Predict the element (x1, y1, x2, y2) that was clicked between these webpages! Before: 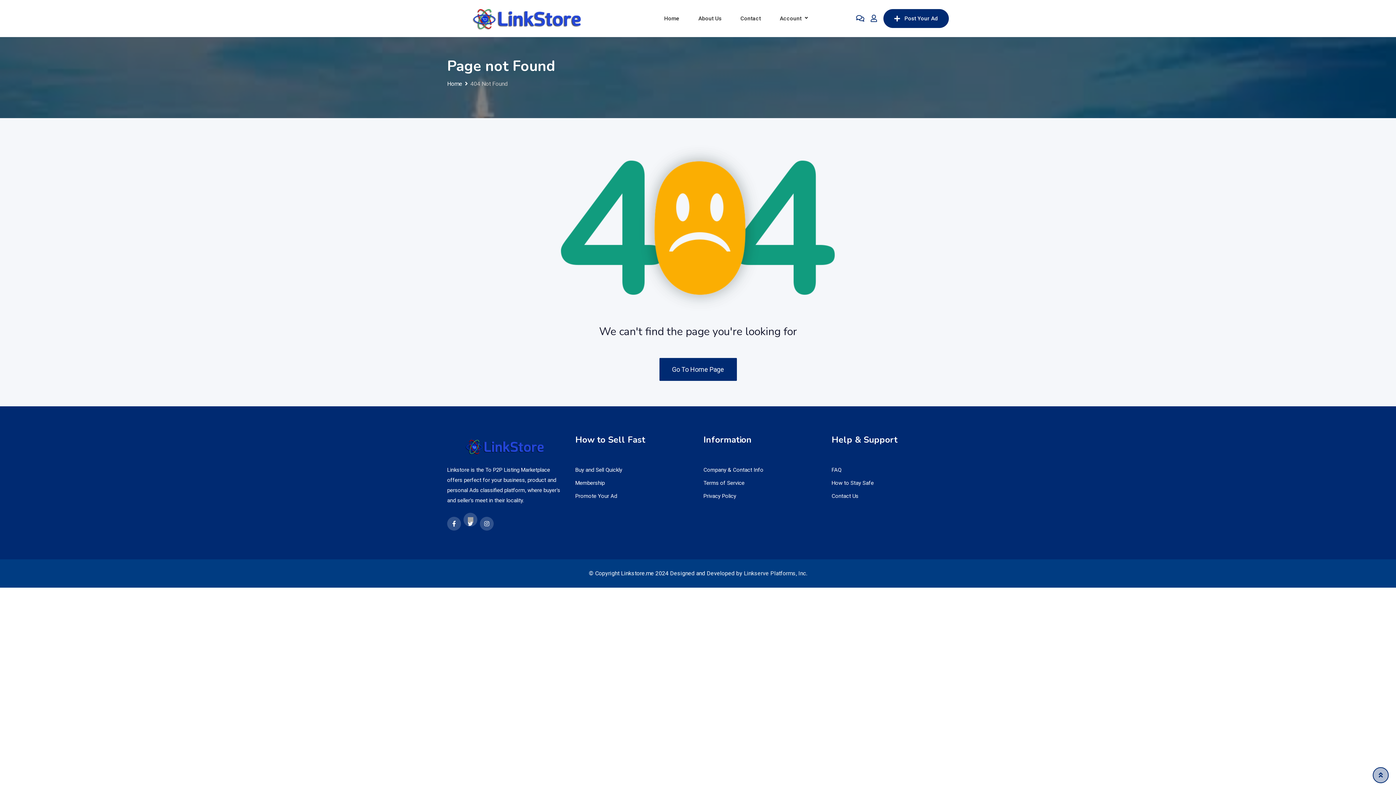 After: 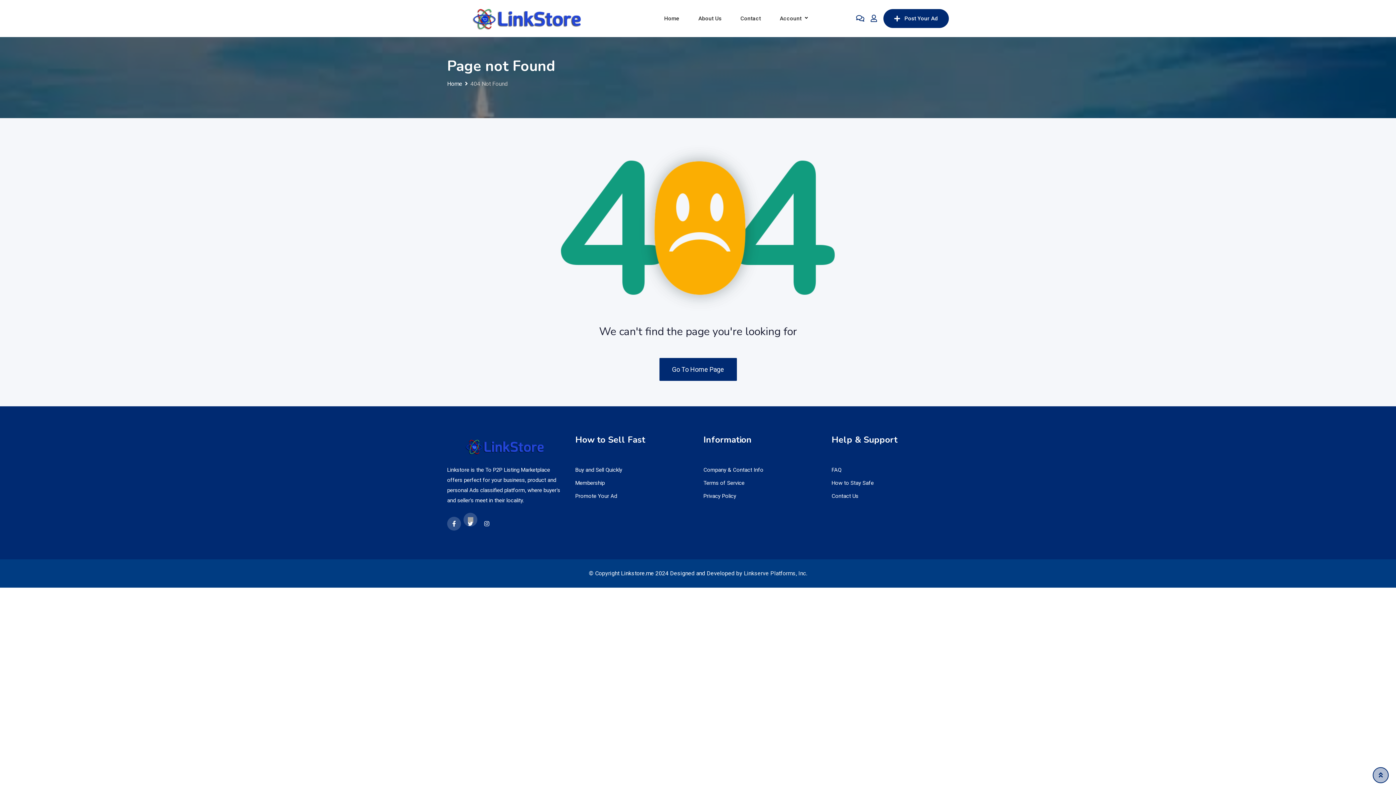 Action: bbox: (480, 516, 493, 530)